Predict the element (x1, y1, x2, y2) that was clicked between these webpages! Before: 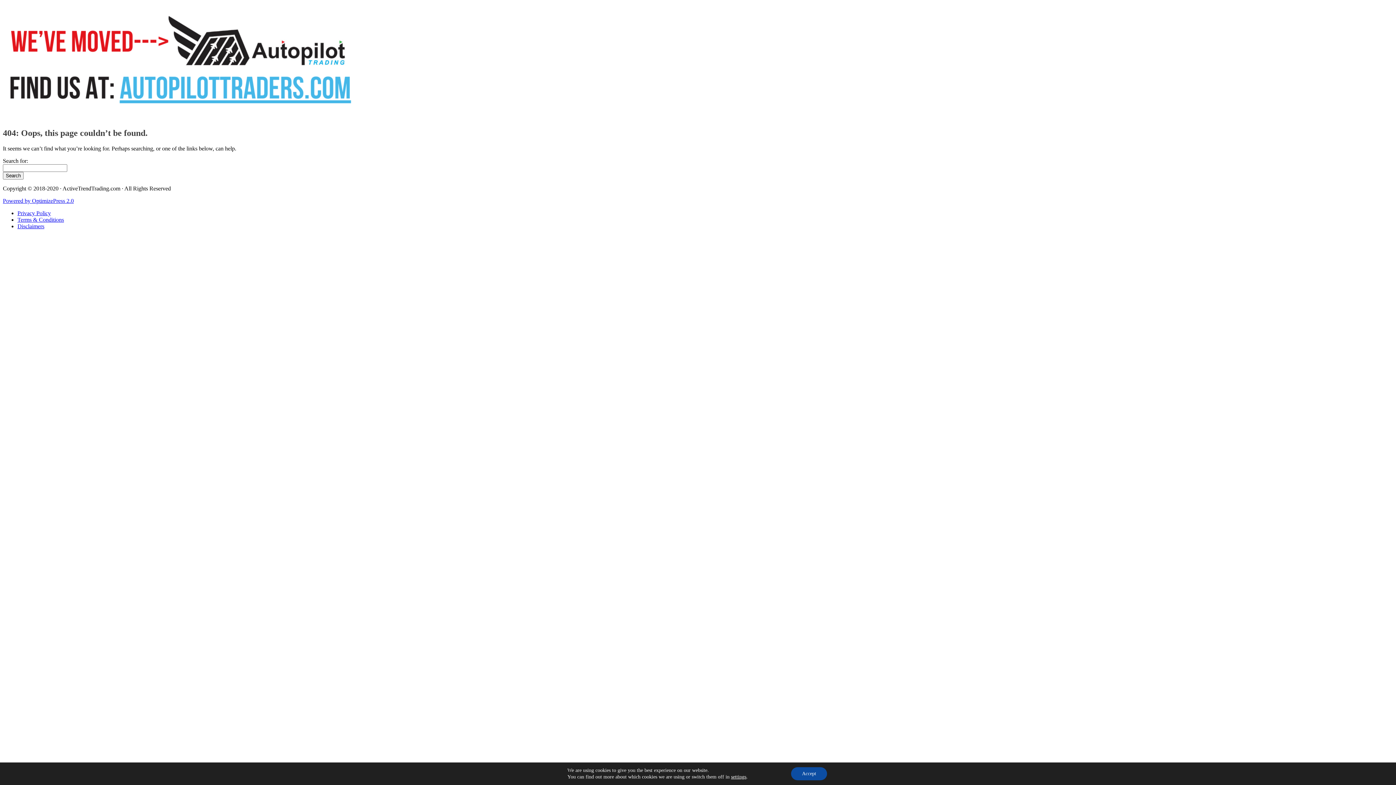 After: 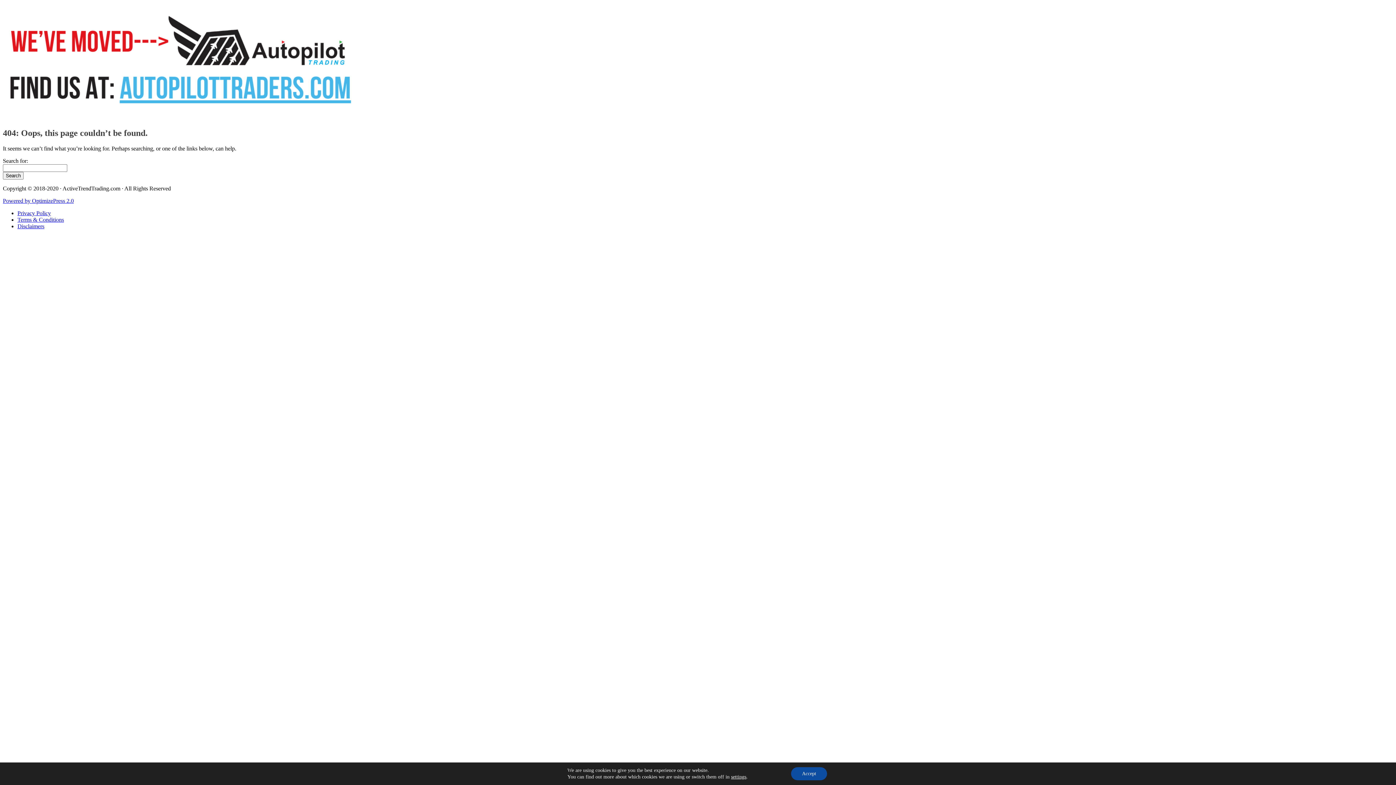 Action: bbox: (2, 197, 73, 203) label: Powered by OptimizePress 2.0